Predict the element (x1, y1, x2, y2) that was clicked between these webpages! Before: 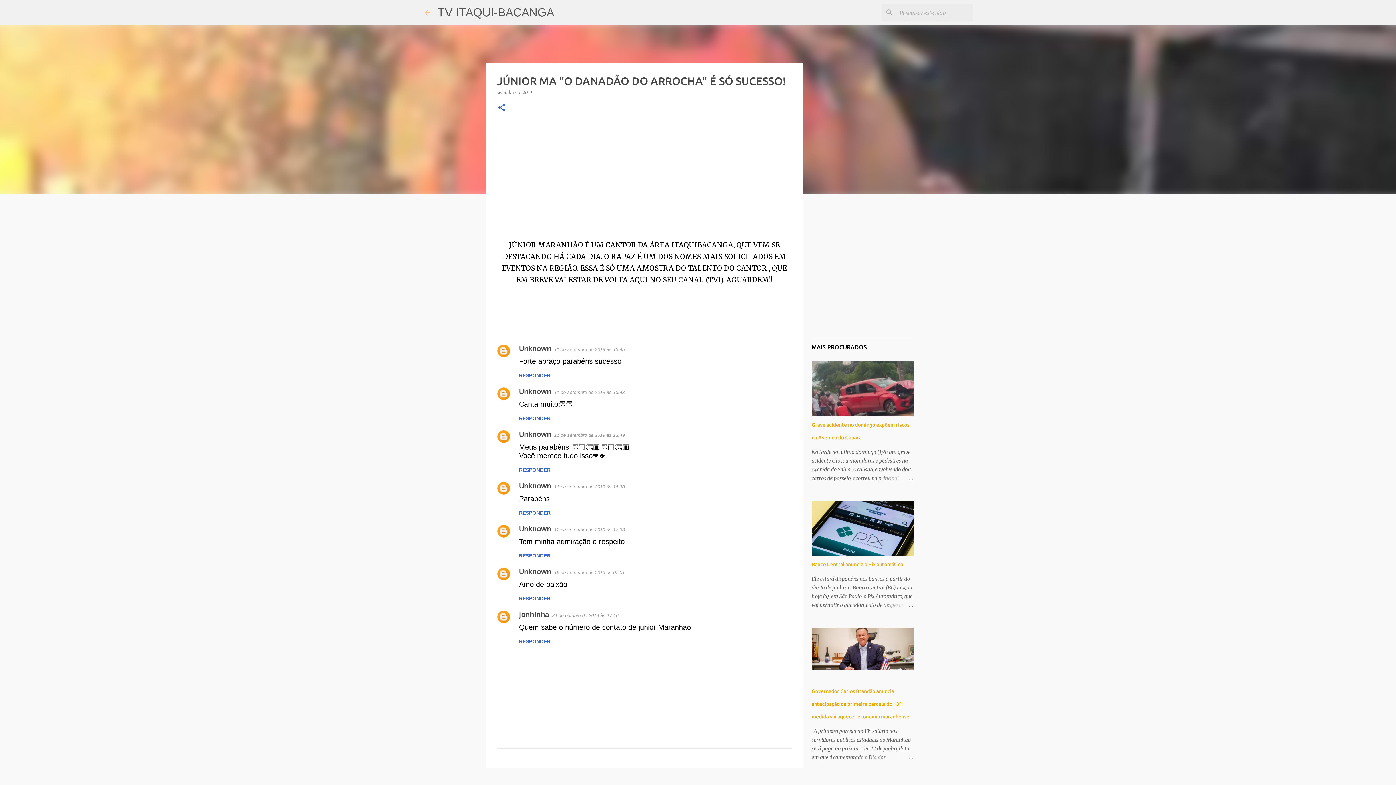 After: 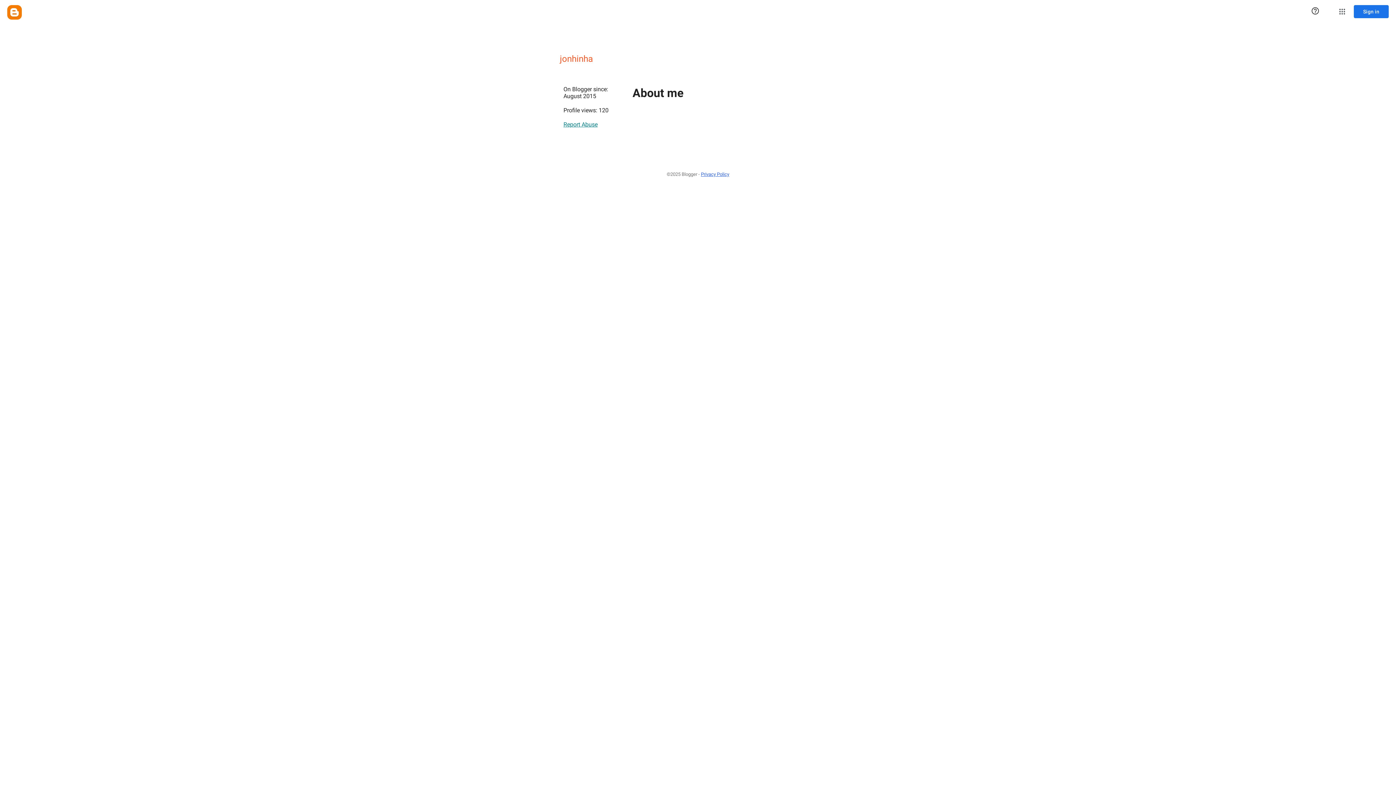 Action: bbox: (519, 610, 549, 618) label: jonhinha